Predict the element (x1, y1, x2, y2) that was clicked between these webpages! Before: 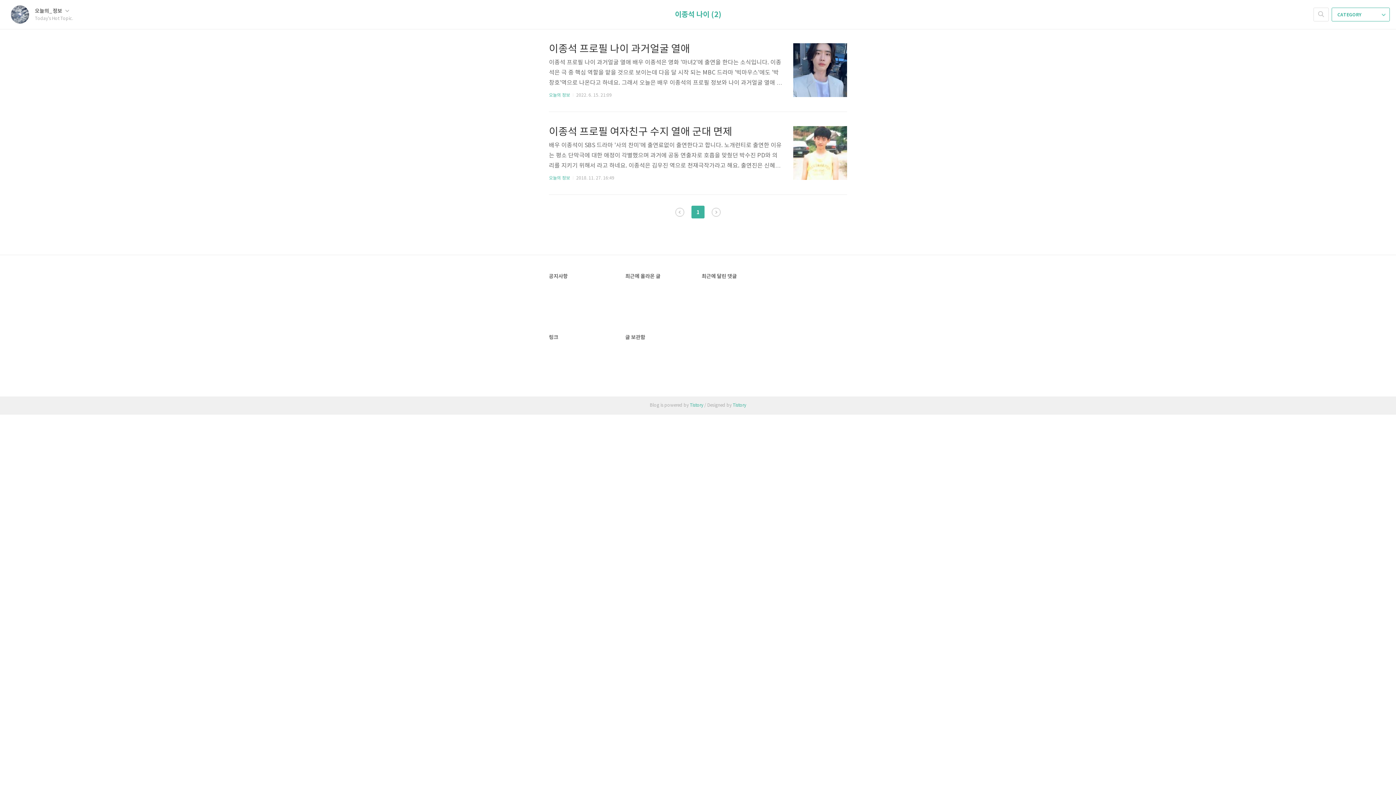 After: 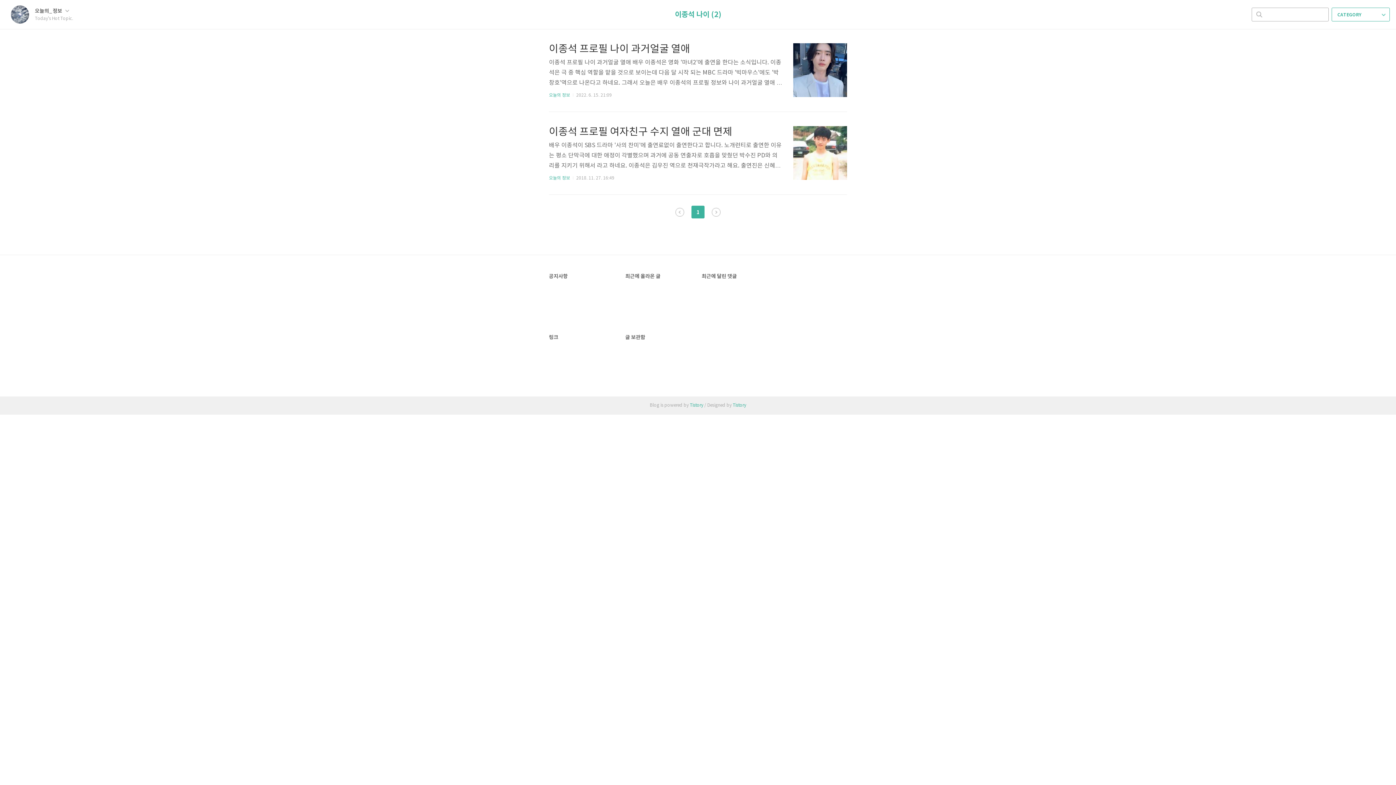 Action: bbox: (1314, 8, 1328, 21) label: 검색하기